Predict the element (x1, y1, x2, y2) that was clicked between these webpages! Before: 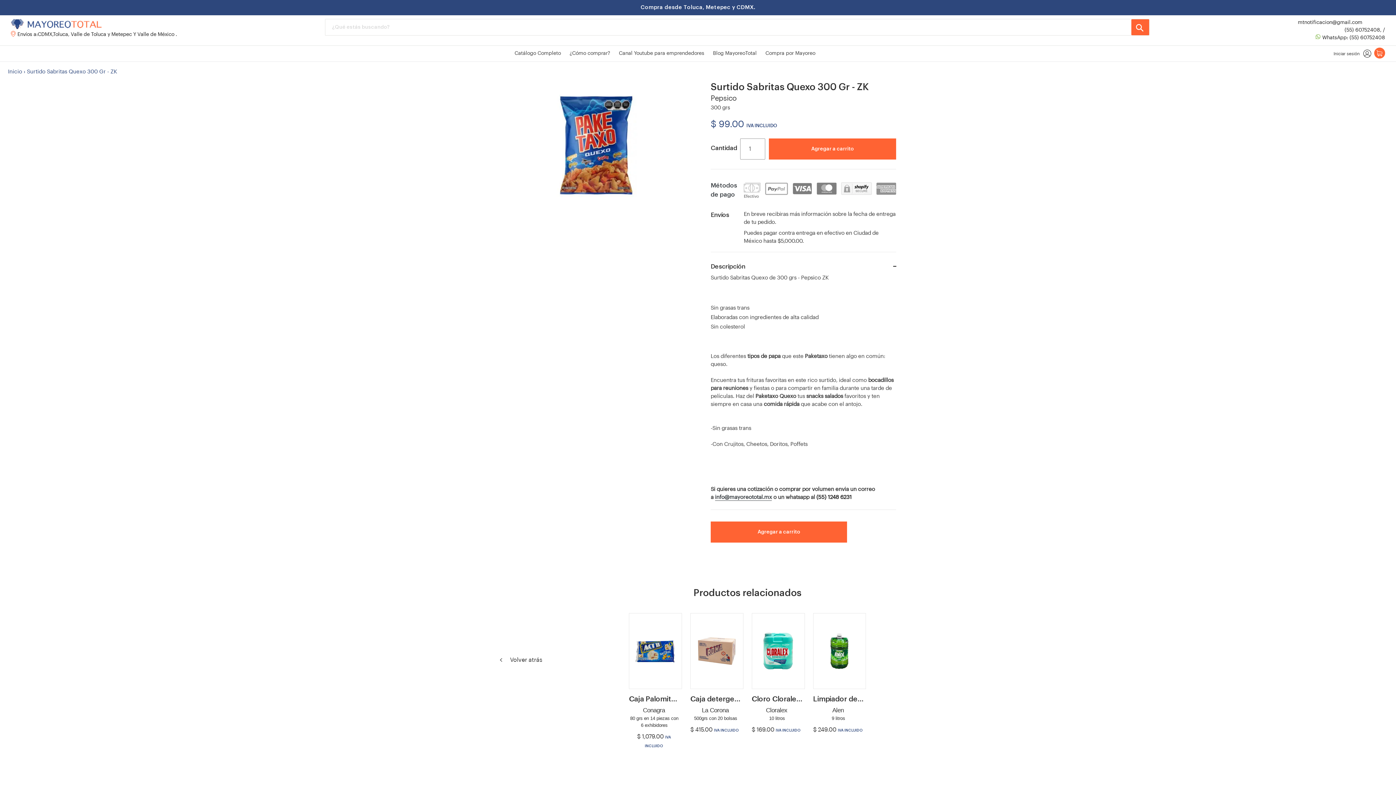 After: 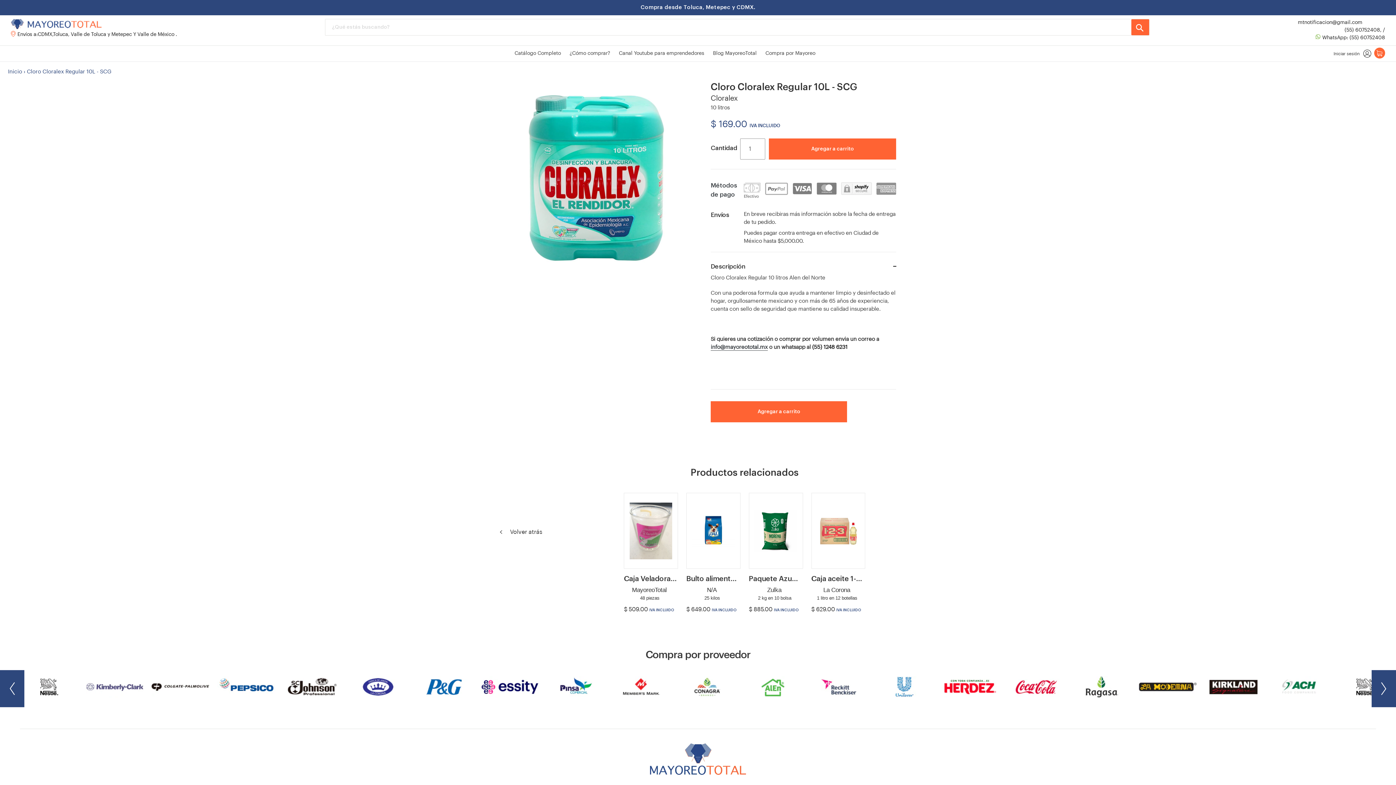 Action: label: Cloro Cloralex Regular 10L - SCG bbox: (752, 630, 804, 672)